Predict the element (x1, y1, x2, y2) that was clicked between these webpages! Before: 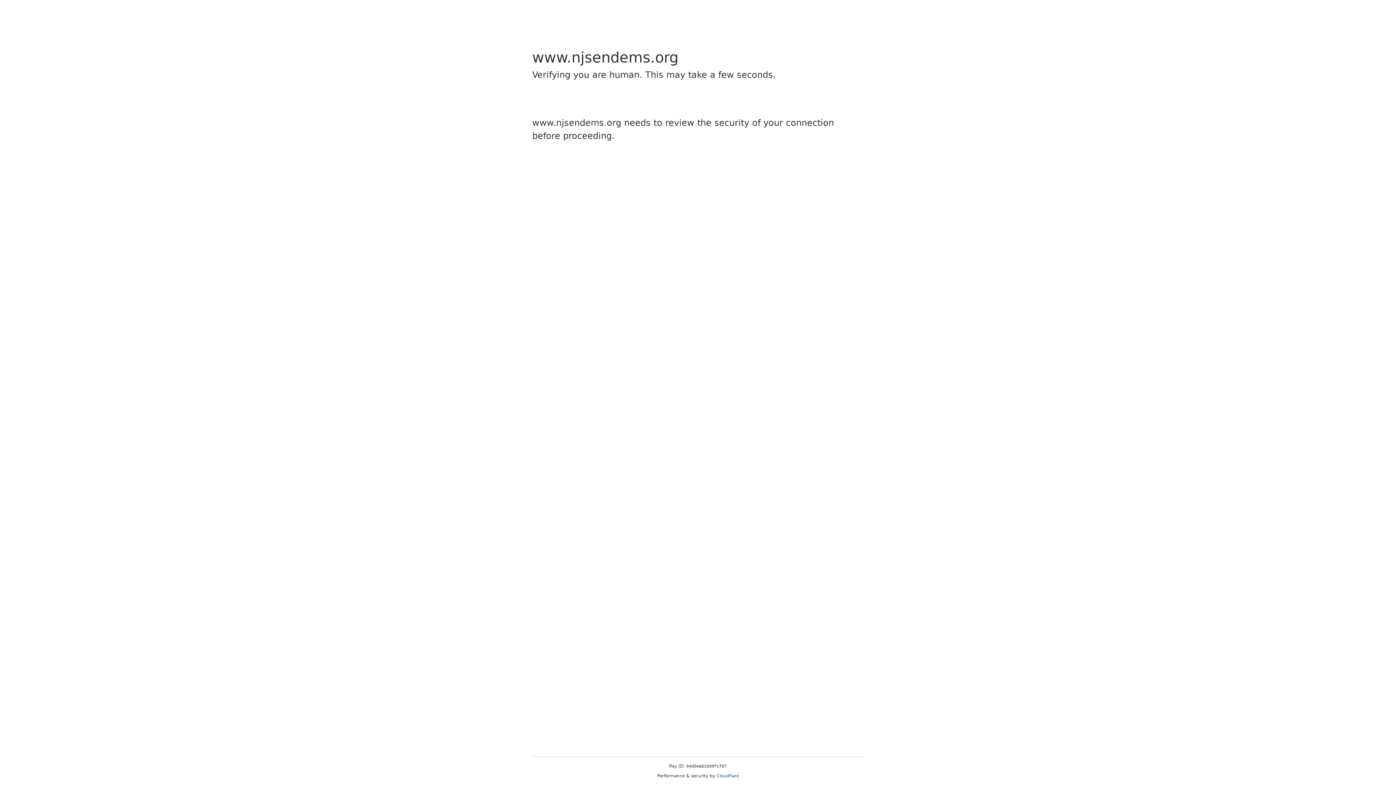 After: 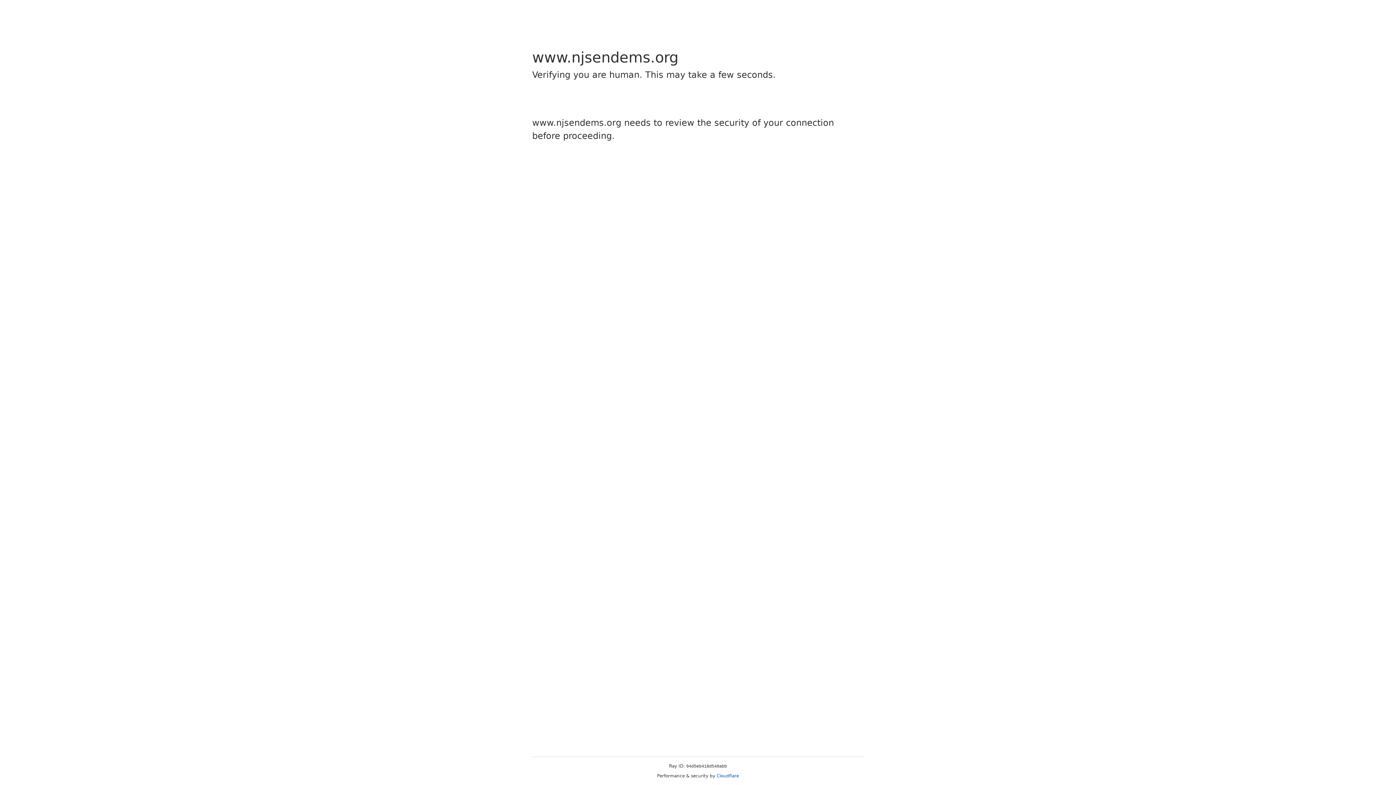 Action: label: Cloudflare bbox: (716, 773, 739, 778)